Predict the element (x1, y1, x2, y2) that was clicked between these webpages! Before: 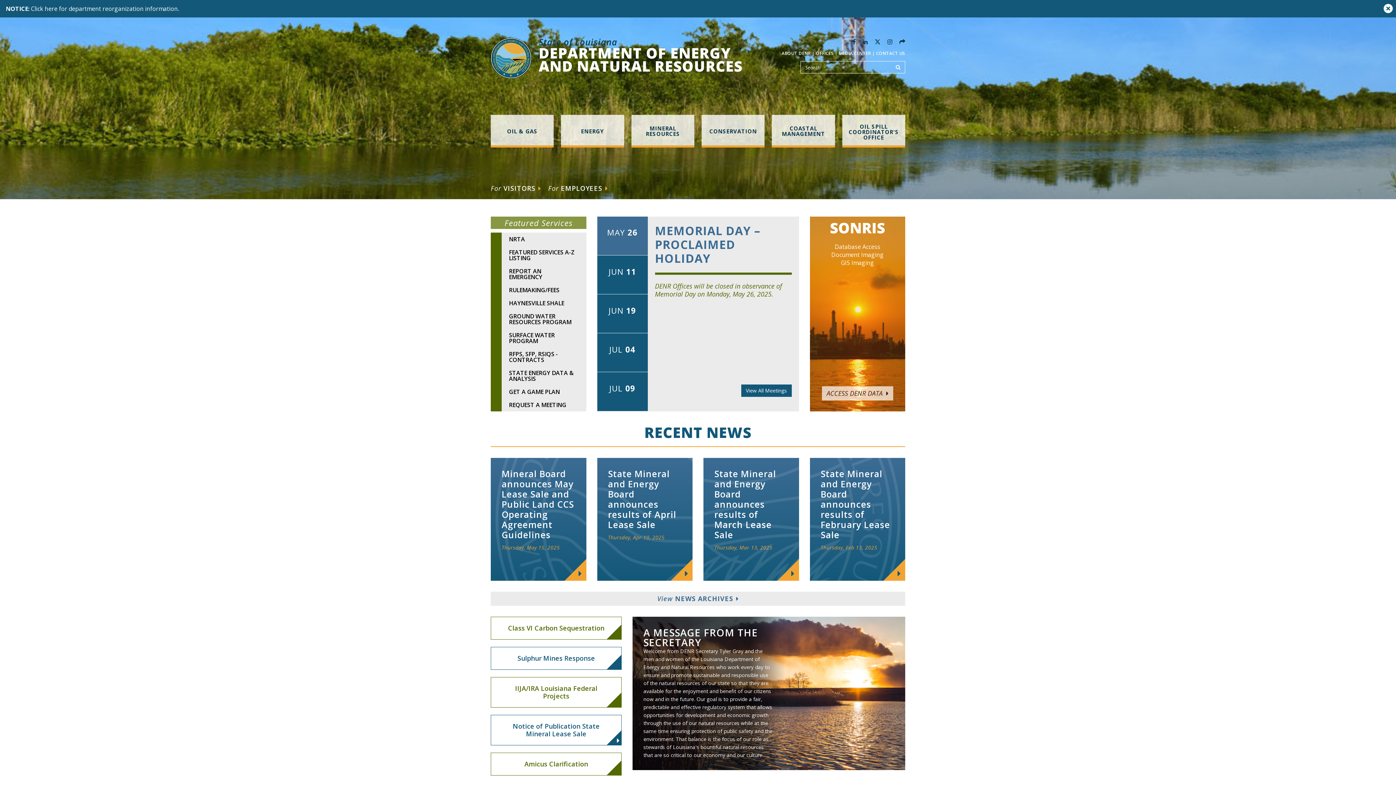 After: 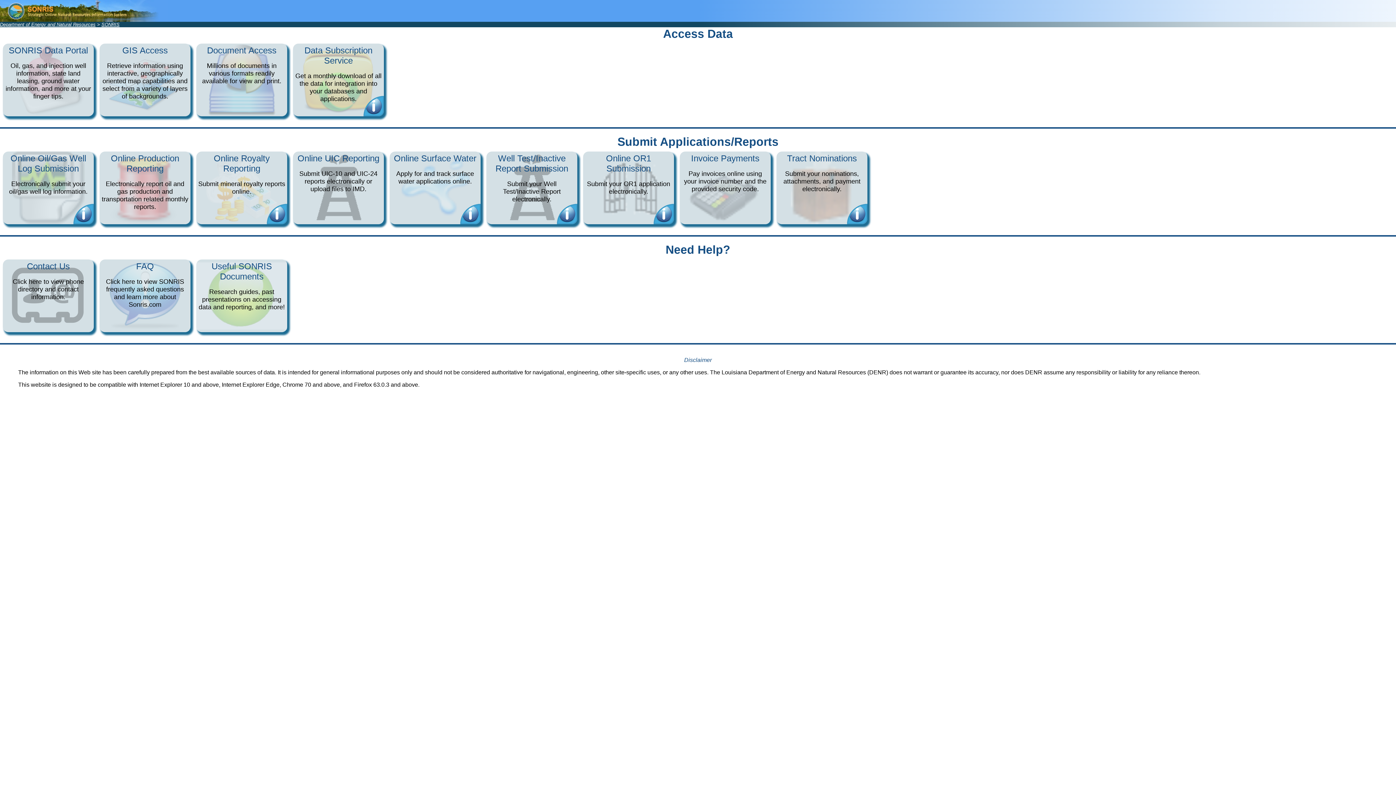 Action: bbox: (810, 216, 905, 411) label: SONRIS
Database Access
Document Imaging
GIS Imaging
ACCESS DENR DATA 